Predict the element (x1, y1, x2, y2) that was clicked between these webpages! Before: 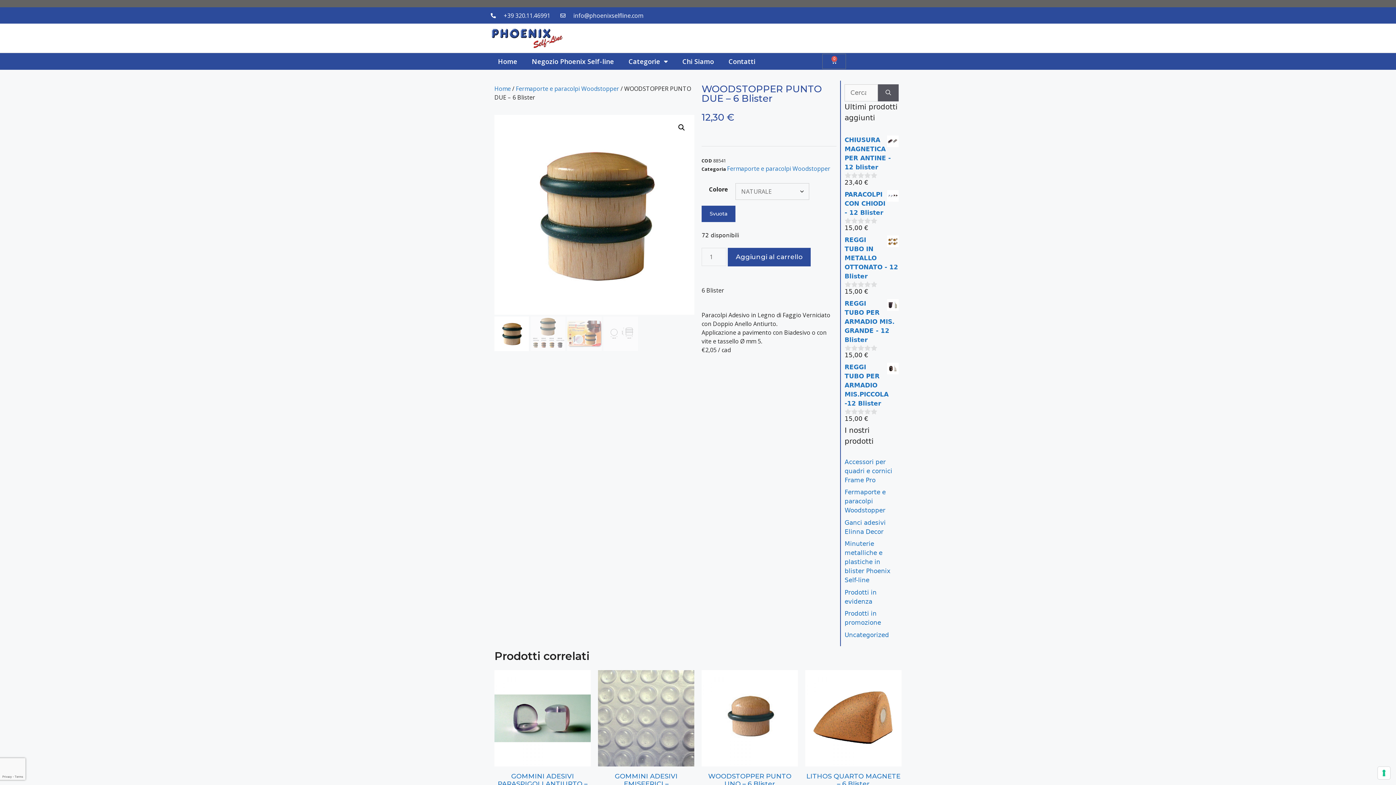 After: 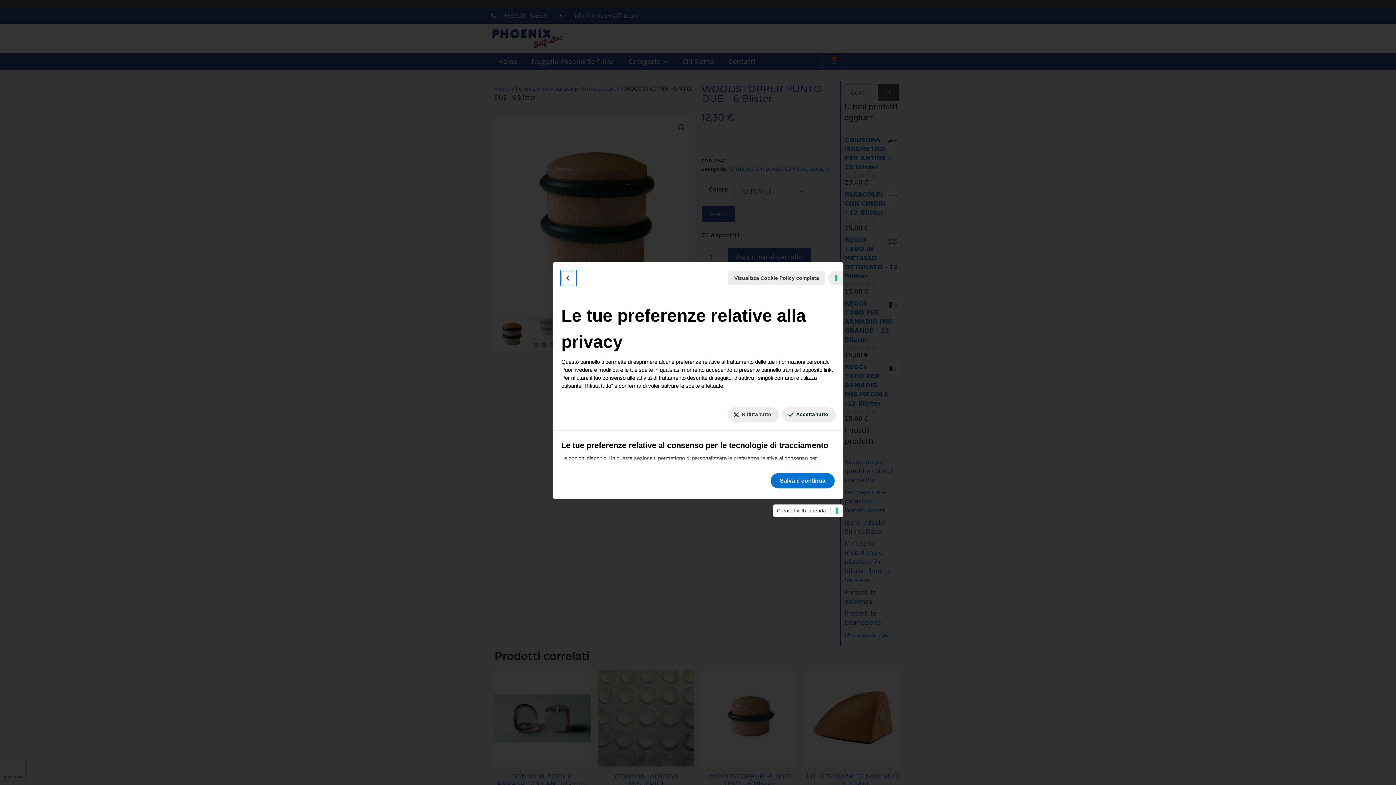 Action: bbox: (1378, 767, 1390, 779) label: Le tue preferenze relative al consenso per le tecnologie di tracciamento